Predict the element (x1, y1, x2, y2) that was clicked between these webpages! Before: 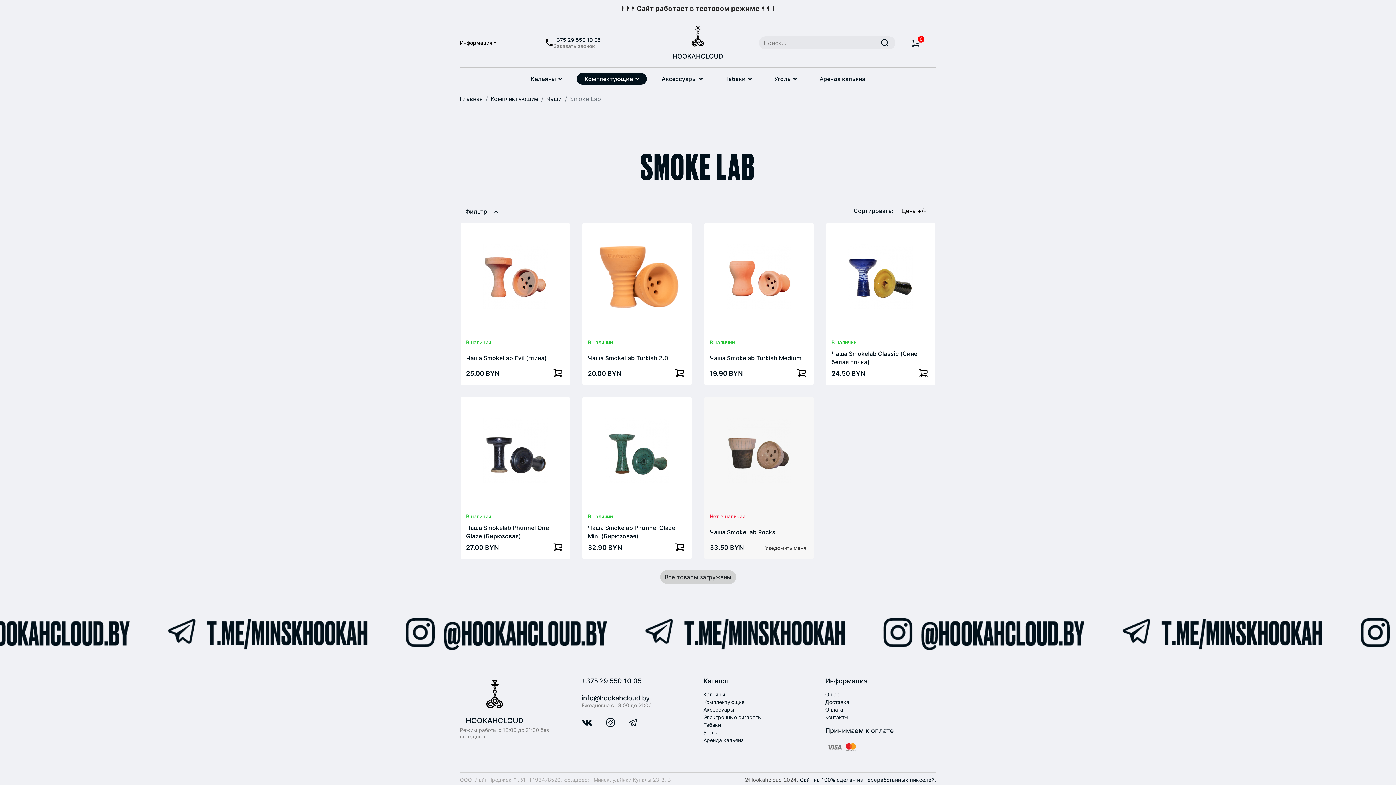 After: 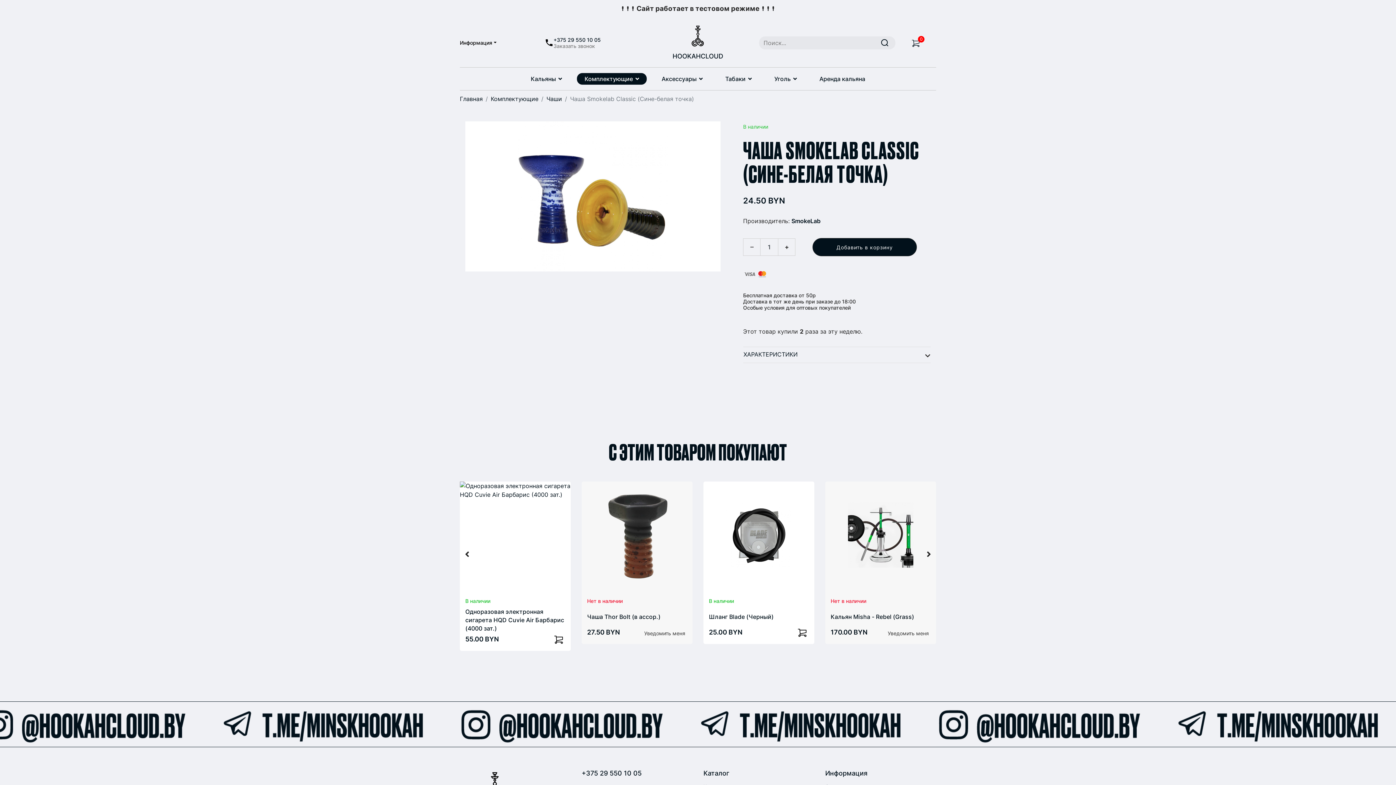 Action: bbox: (831, 349, 930, 367) label: Чаша Smokelab Classic (Сине-белая точка)